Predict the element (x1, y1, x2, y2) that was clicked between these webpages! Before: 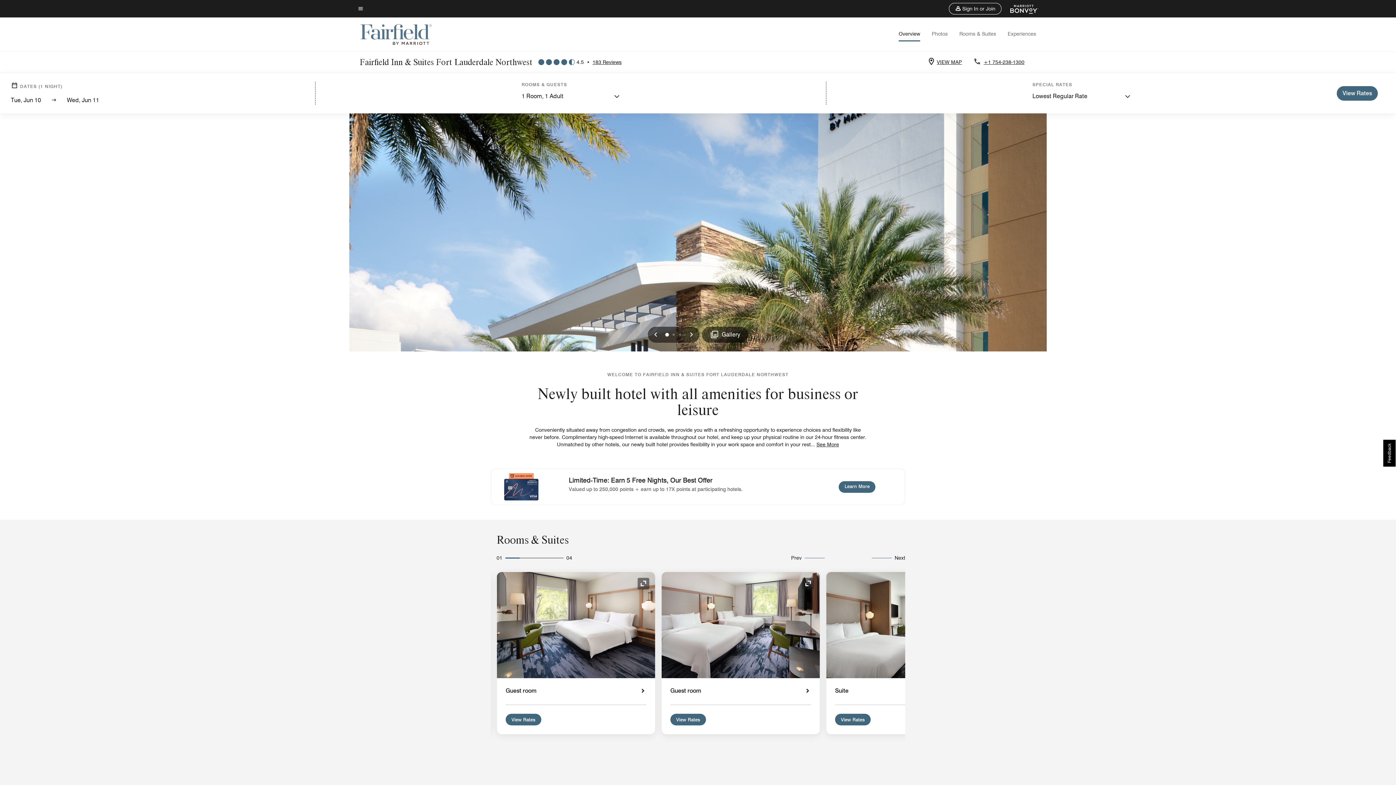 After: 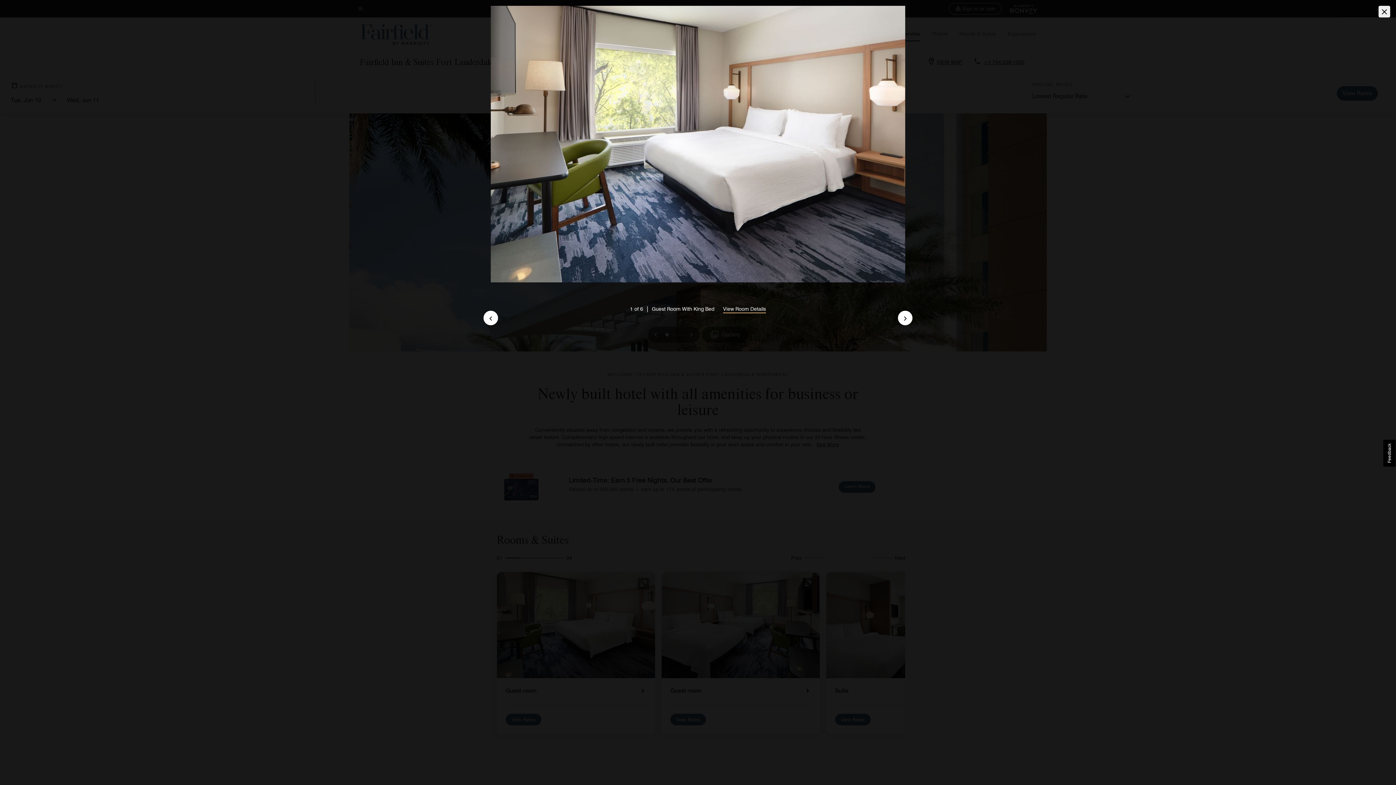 Action: label: hws.expandIcon bbox: (637, 578, 649, 589)